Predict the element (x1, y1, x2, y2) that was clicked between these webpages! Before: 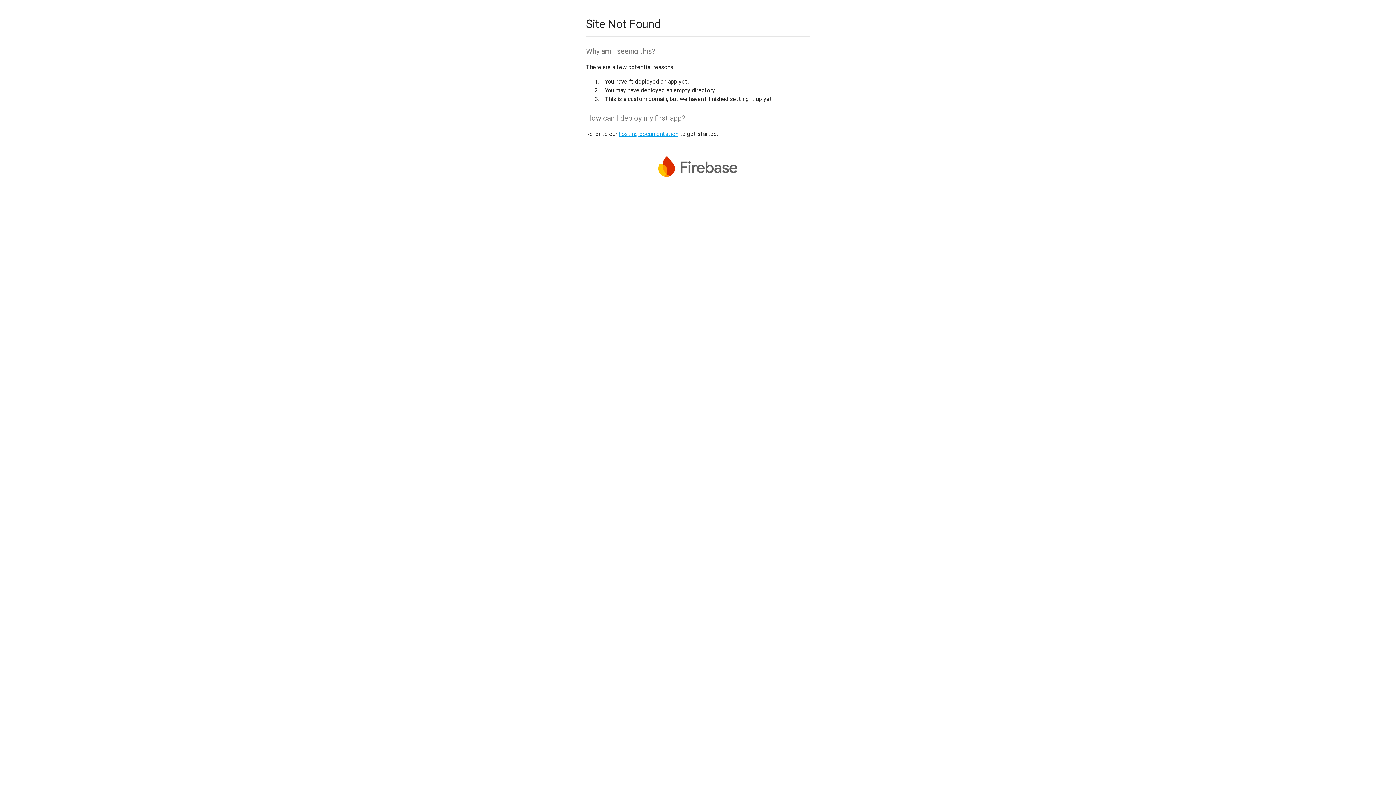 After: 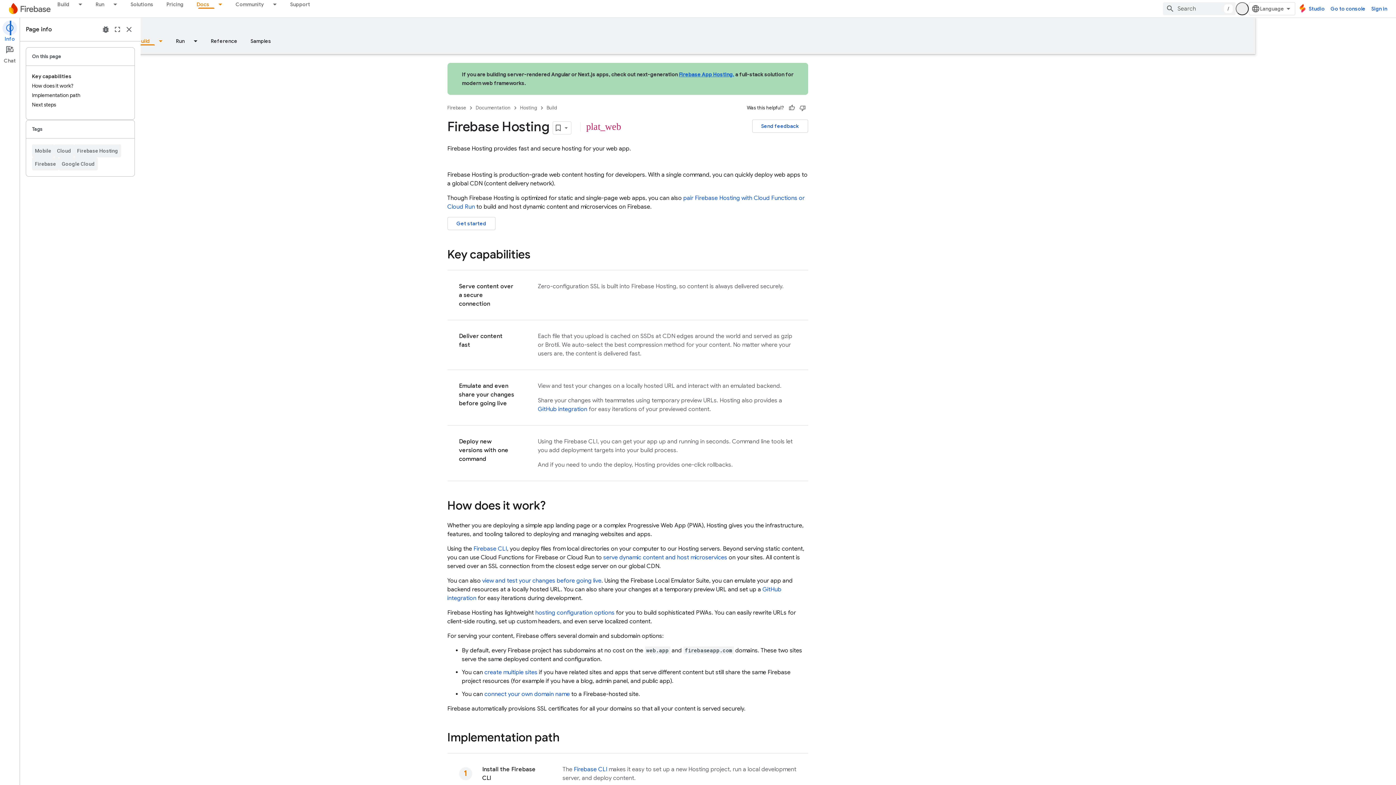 Action: bbox: (618, 130, 678, 137) label: hosting documentation